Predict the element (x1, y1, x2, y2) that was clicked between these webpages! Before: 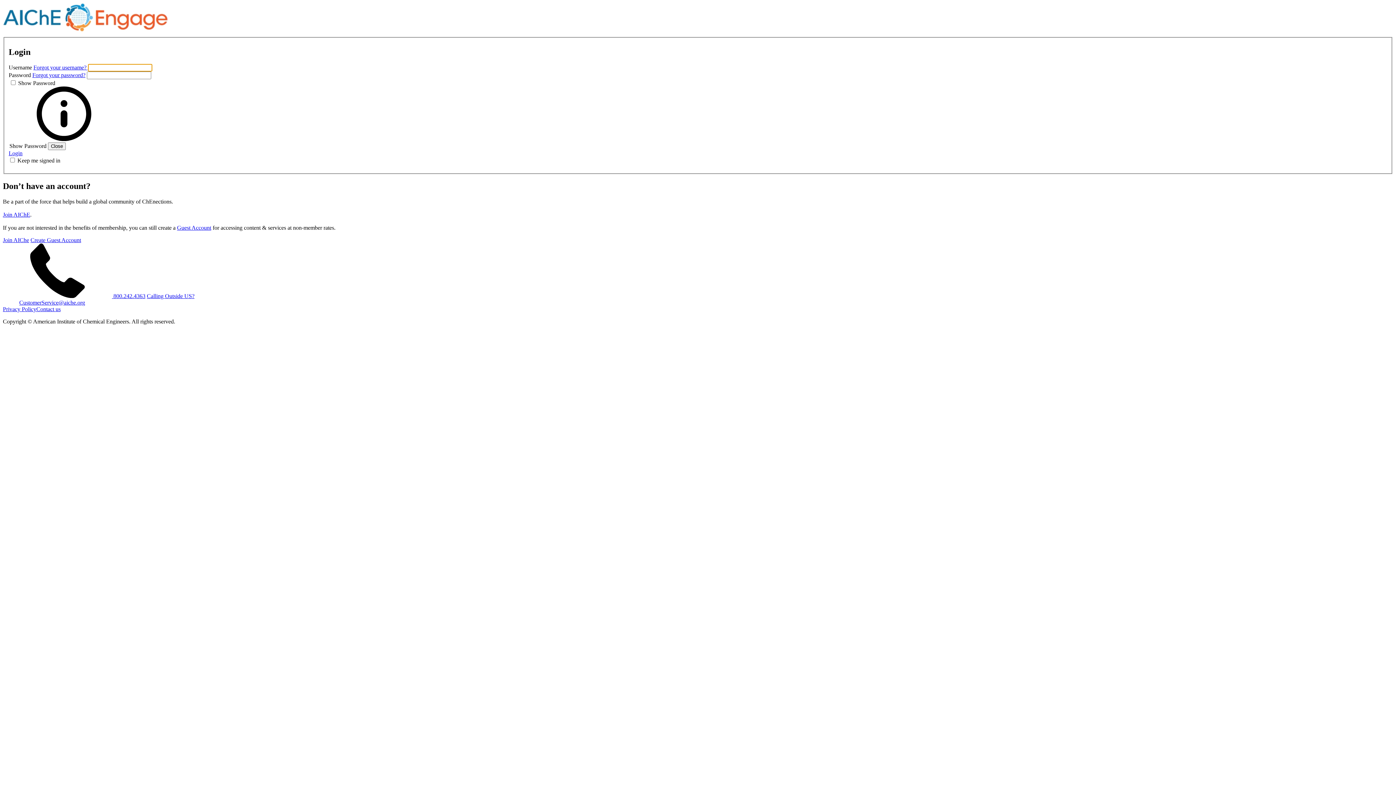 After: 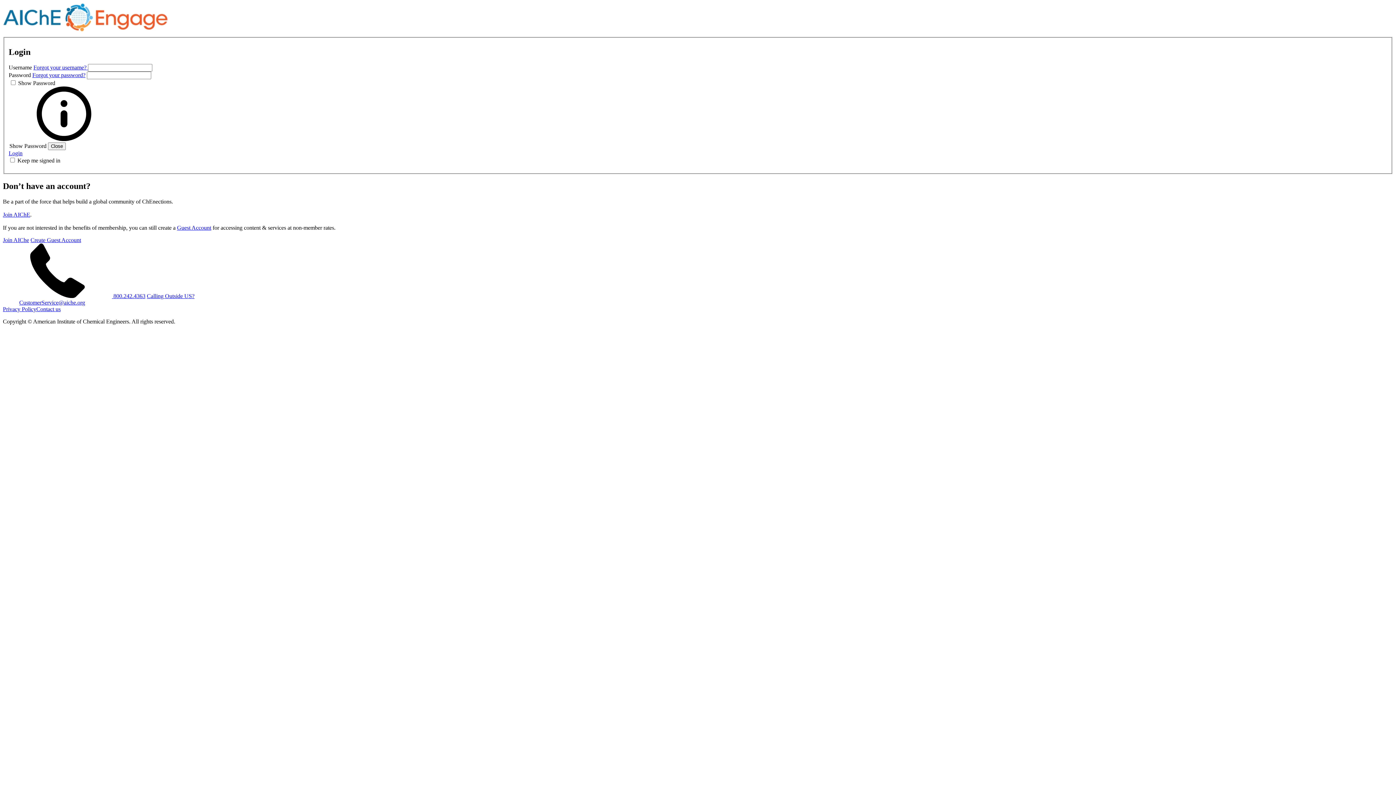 Action: label:  800.242.4363 bbox: (2, 293, 145, 299)